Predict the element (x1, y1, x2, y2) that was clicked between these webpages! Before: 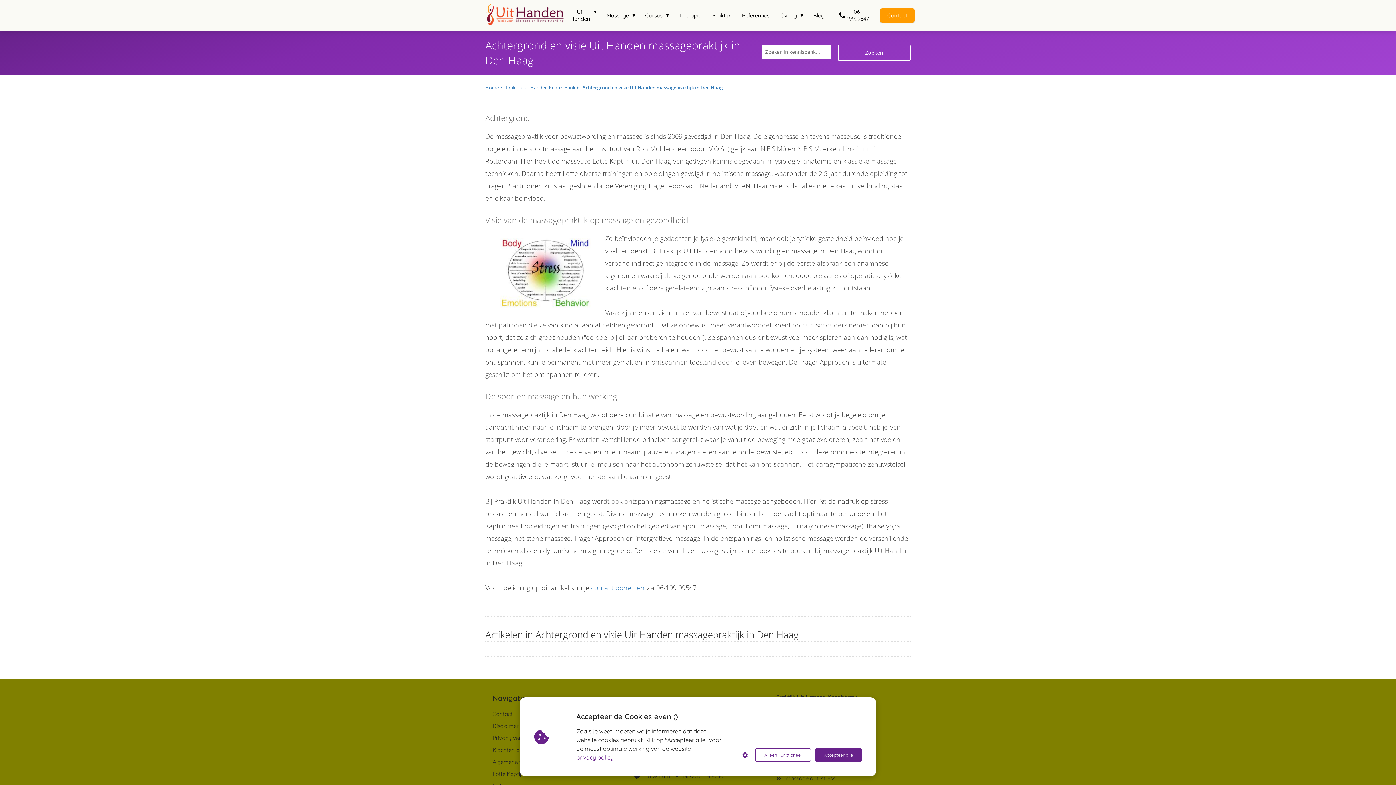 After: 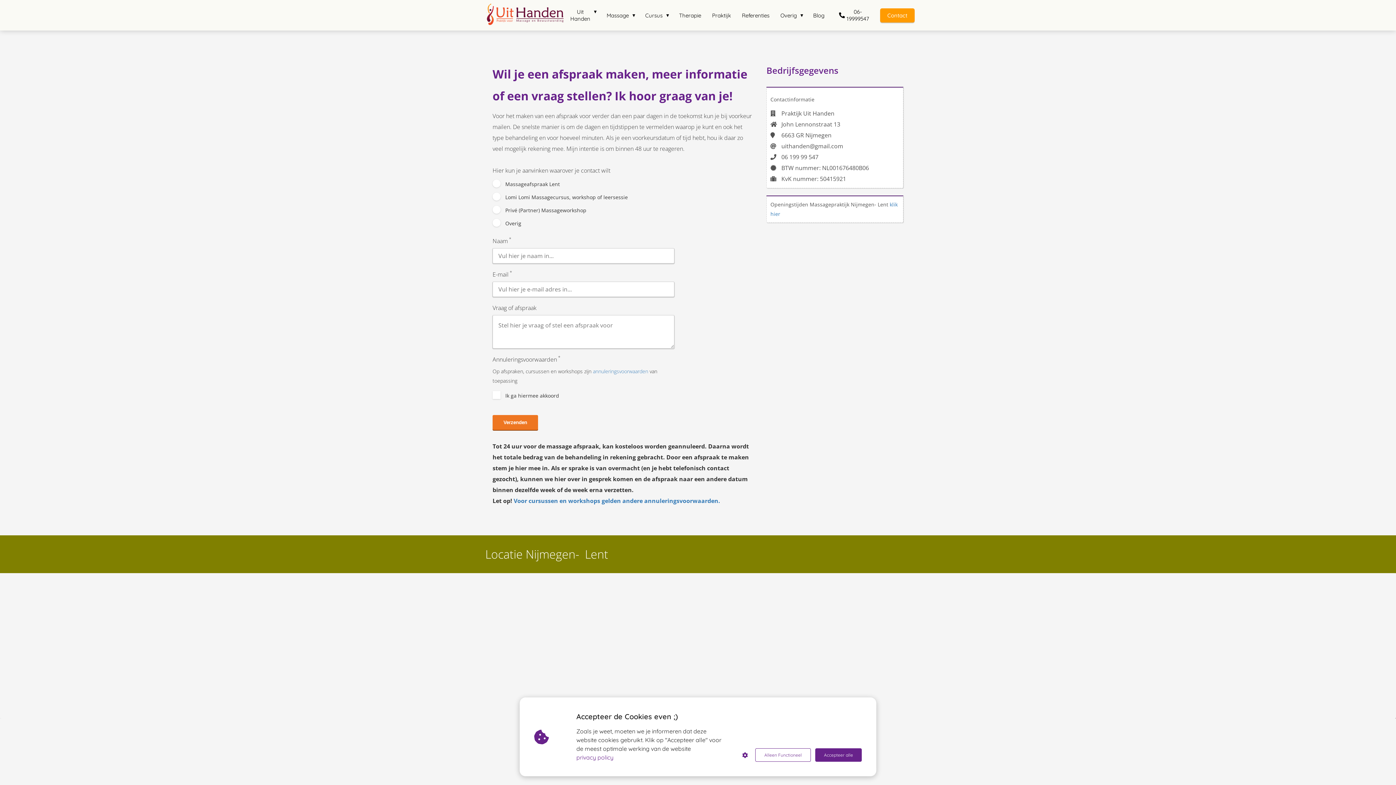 Action: bbox: (874, 11, 920, 18) label: Contact